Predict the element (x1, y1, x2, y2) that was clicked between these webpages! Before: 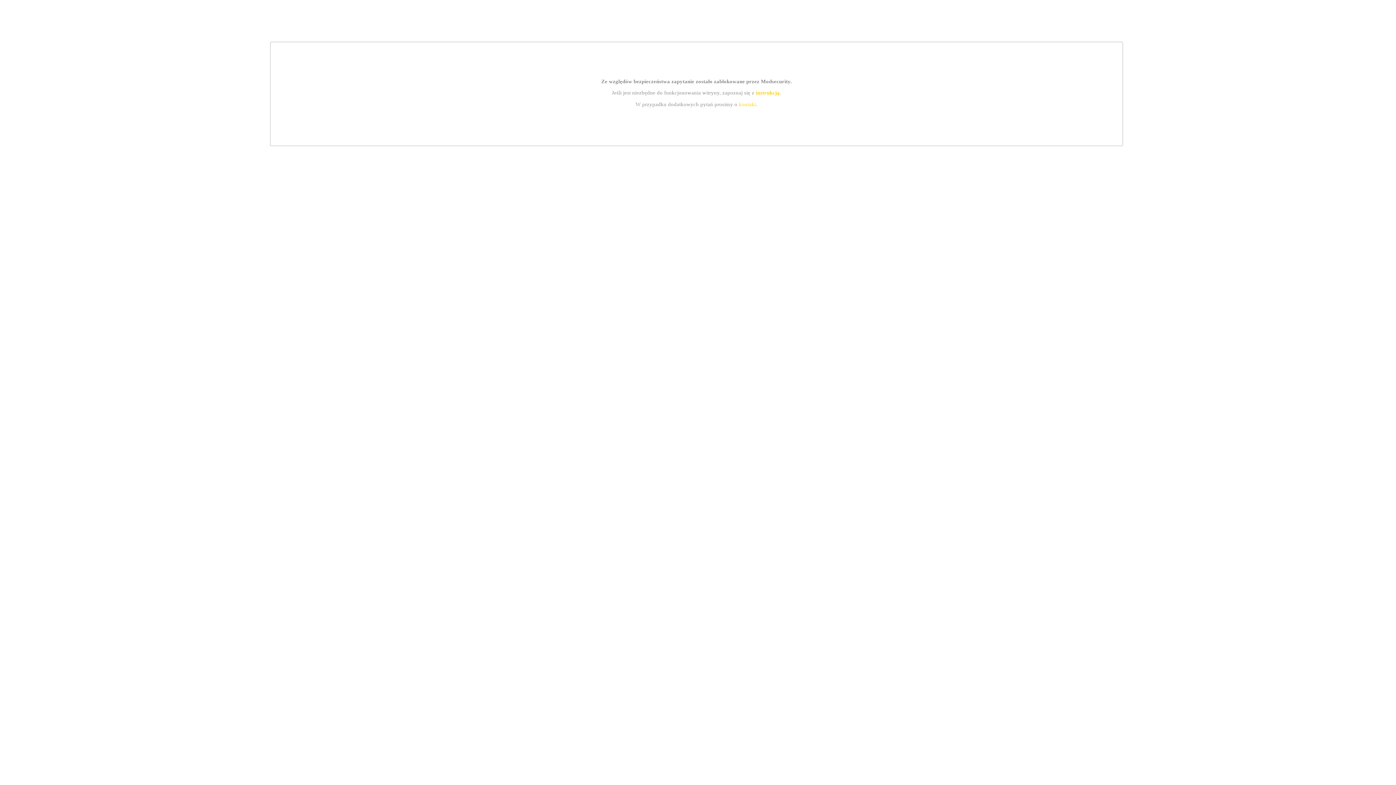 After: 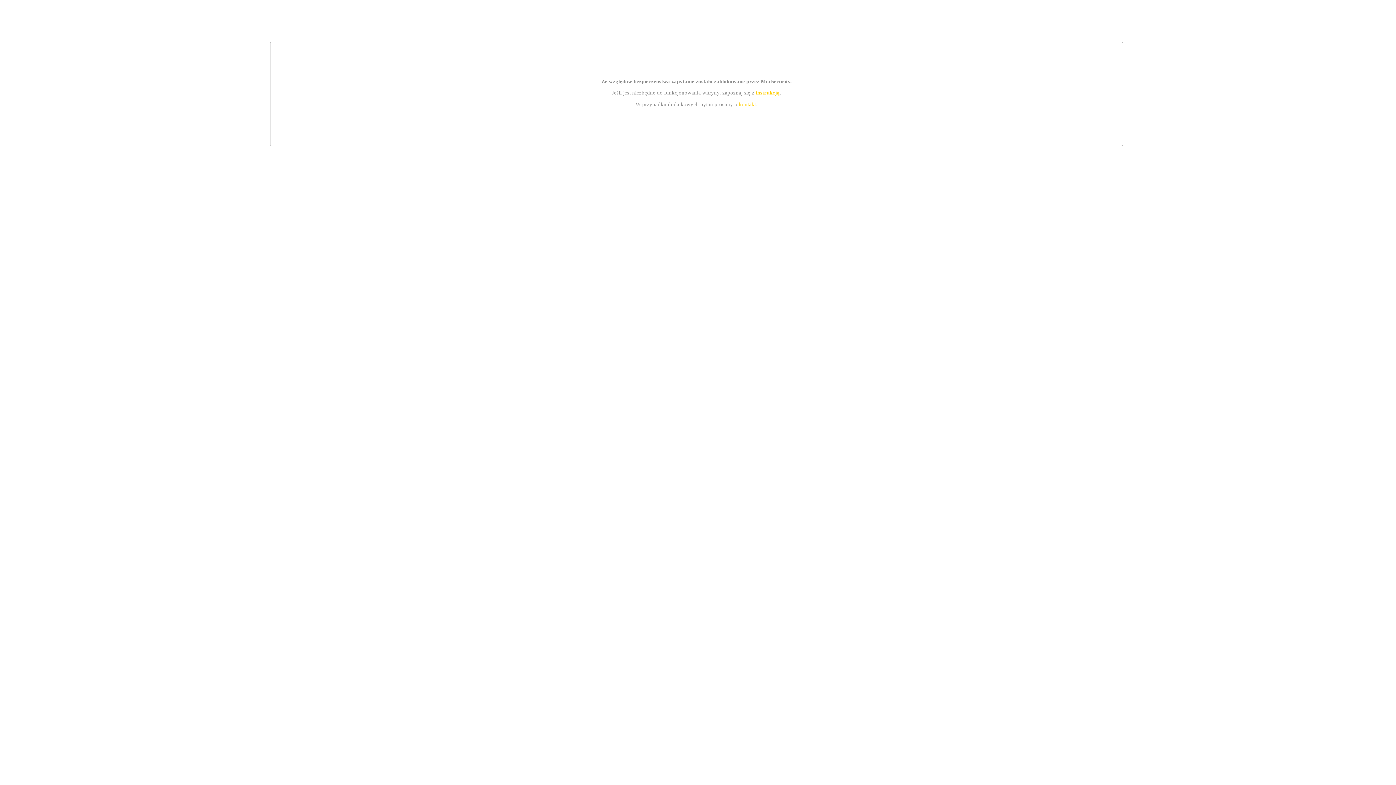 Action: label: kontakt bbox: (739, 101, 756, 107)